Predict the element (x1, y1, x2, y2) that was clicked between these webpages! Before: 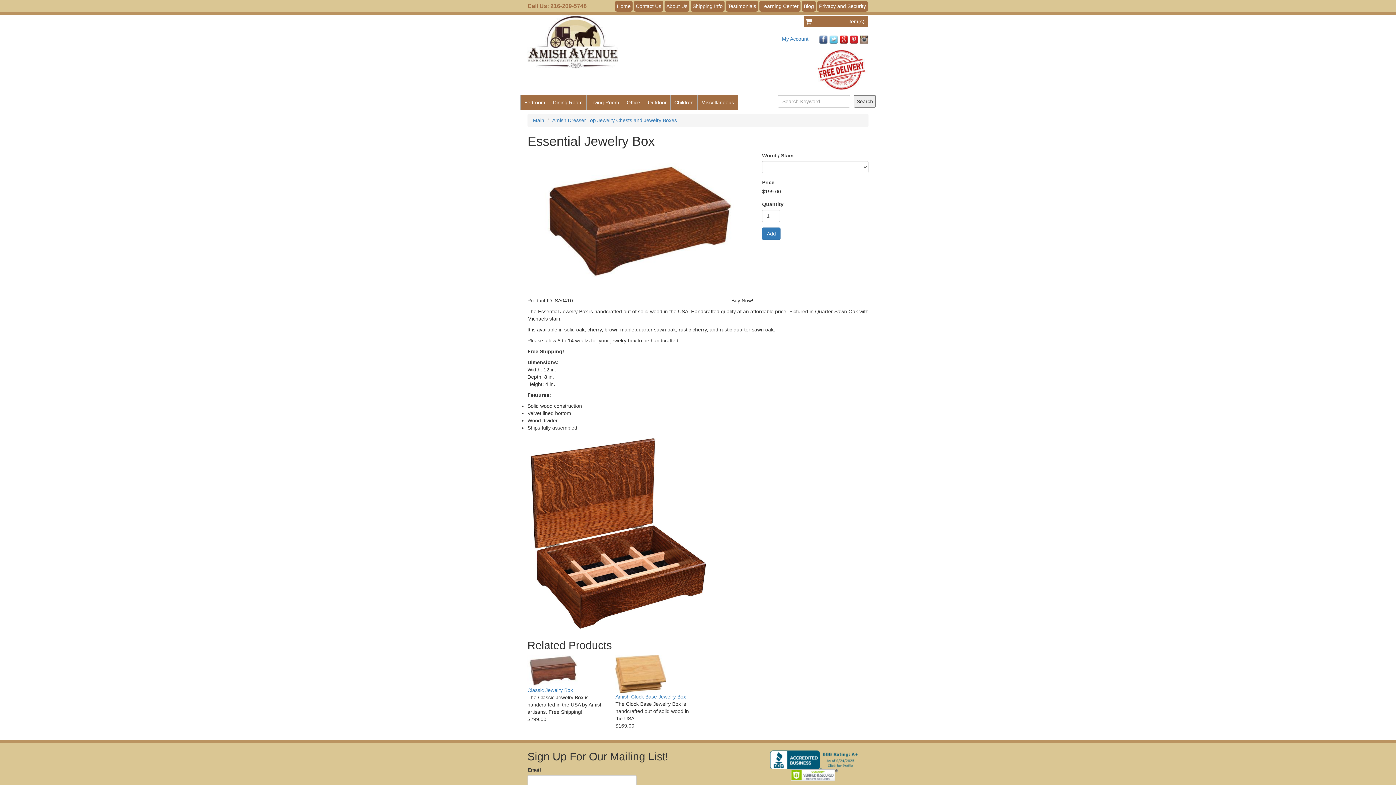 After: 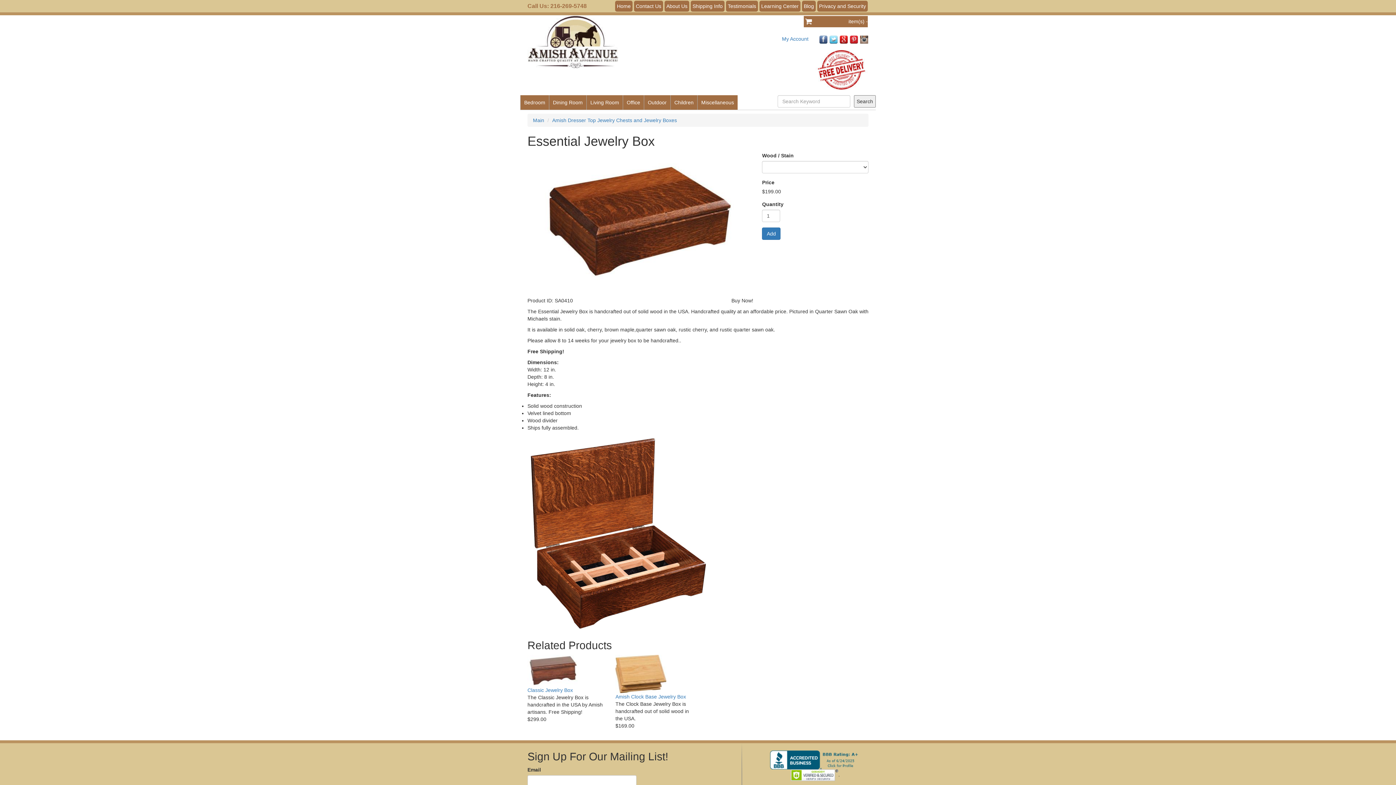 Action: bbox: (770, 756, 860, 762) label:  